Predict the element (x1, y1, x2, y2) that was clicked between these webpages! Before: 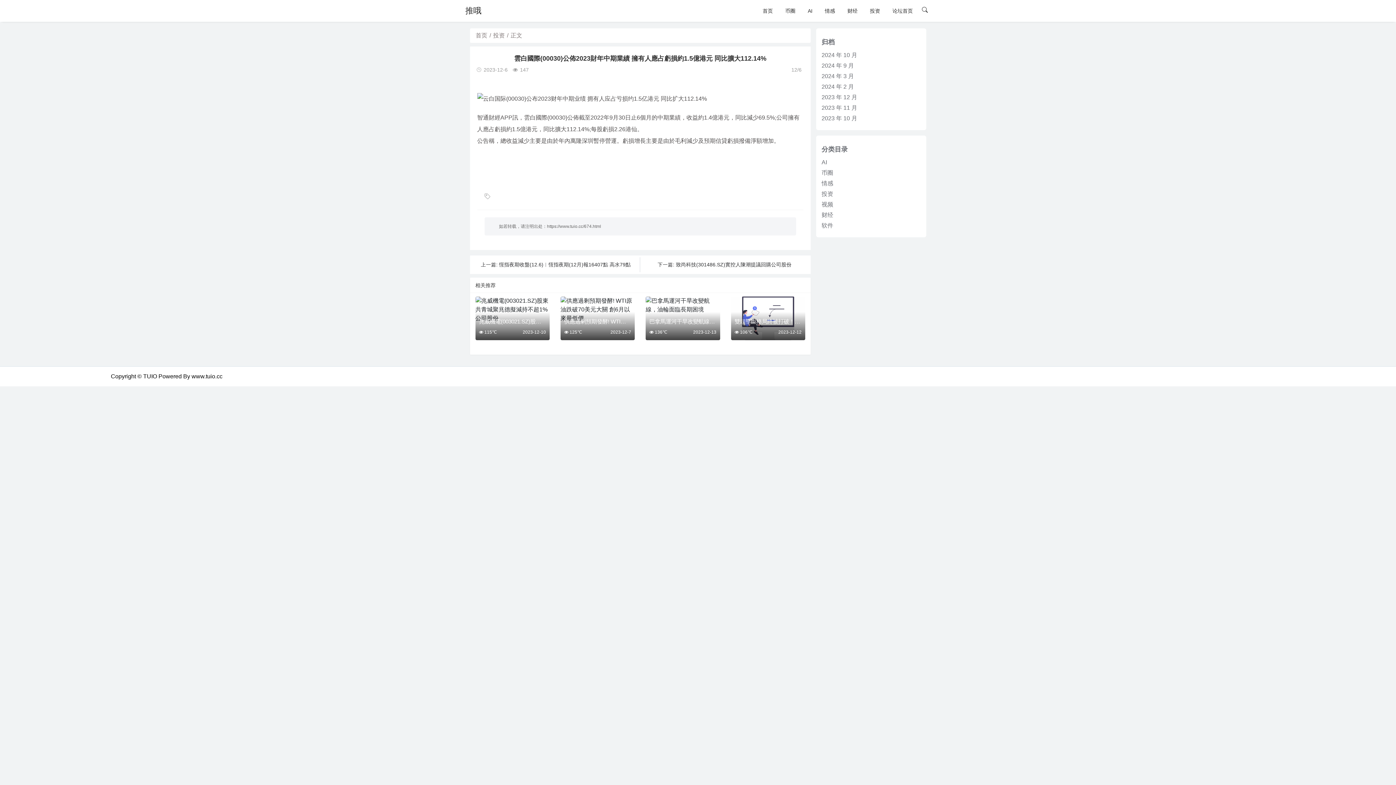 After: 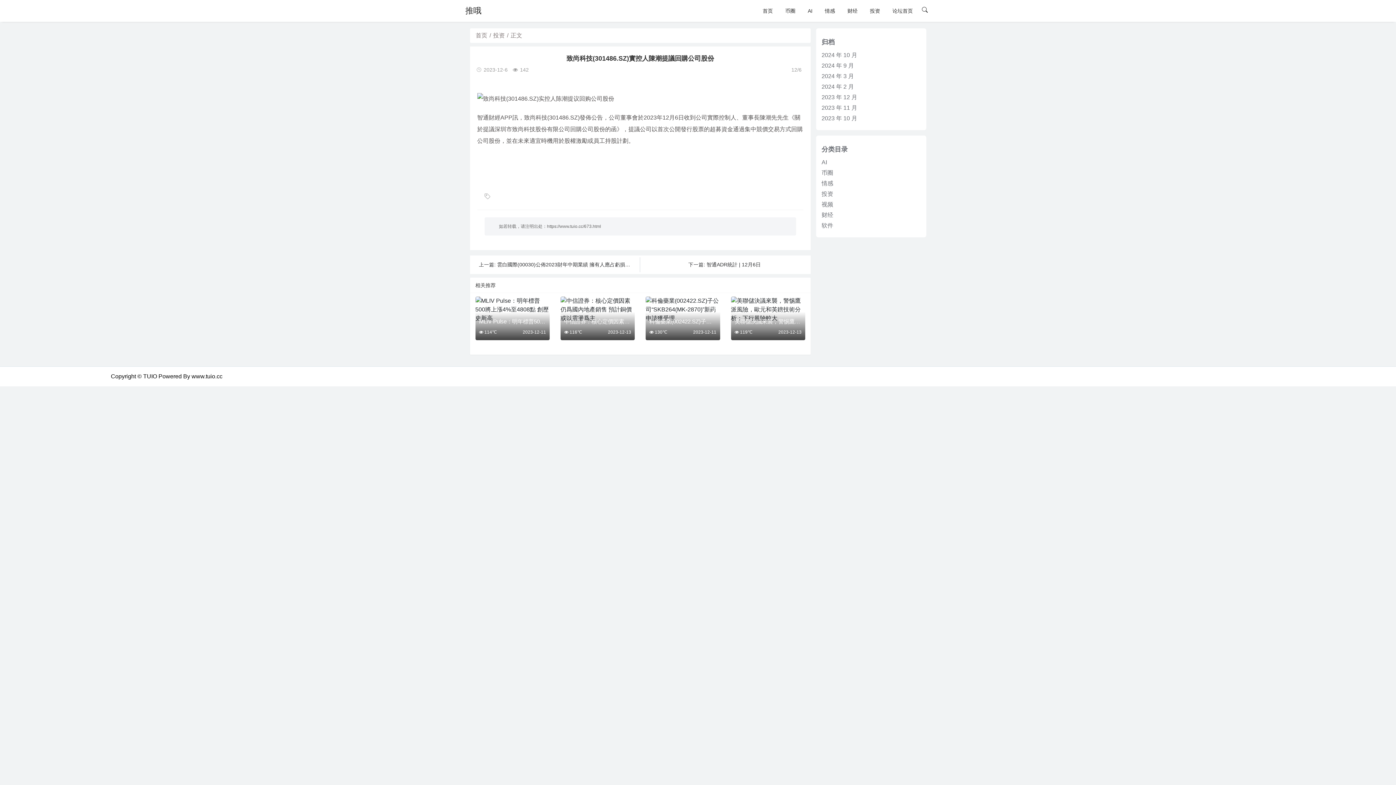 Action: bbox: (676, 261, 791, 267) label: 致尚科技(301486.SZ)實控人陳潮提議回購公司股份